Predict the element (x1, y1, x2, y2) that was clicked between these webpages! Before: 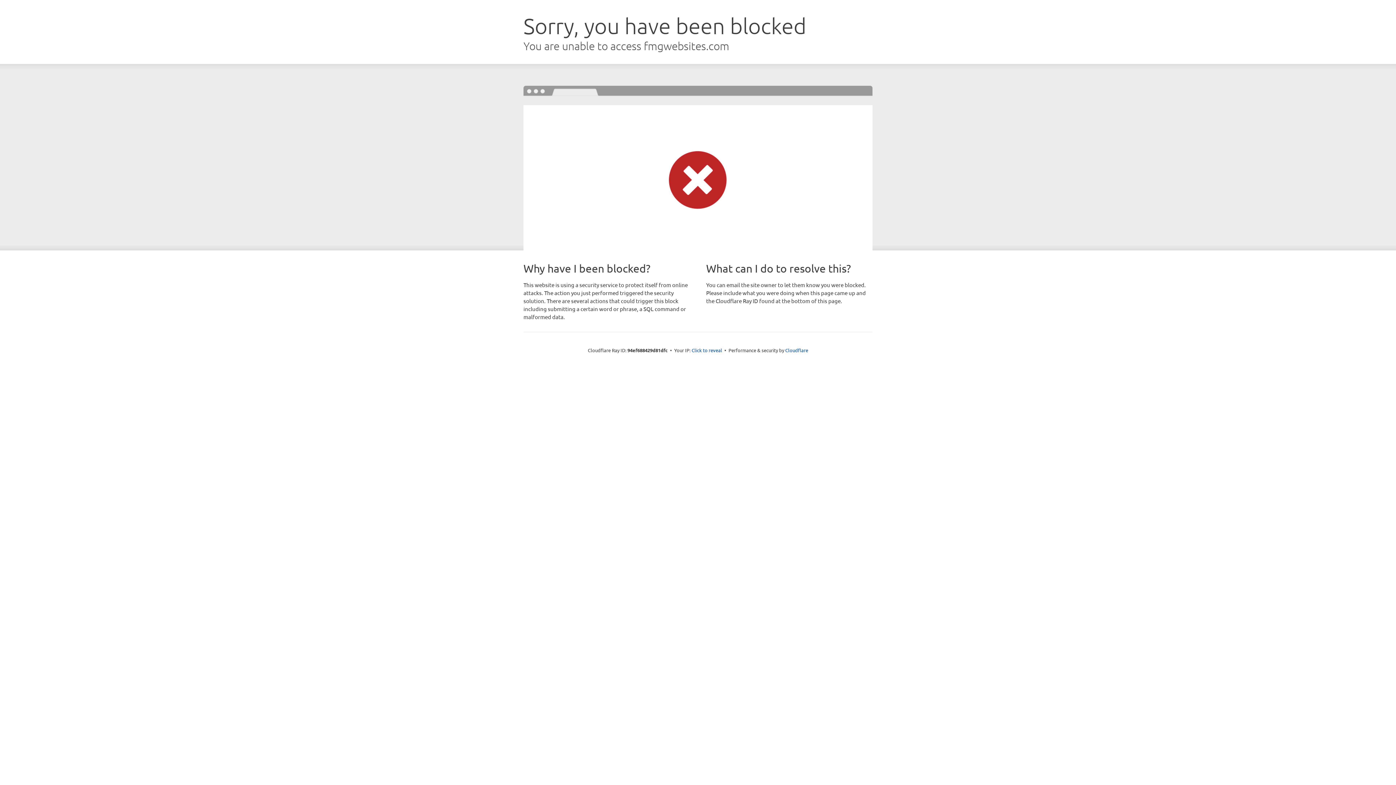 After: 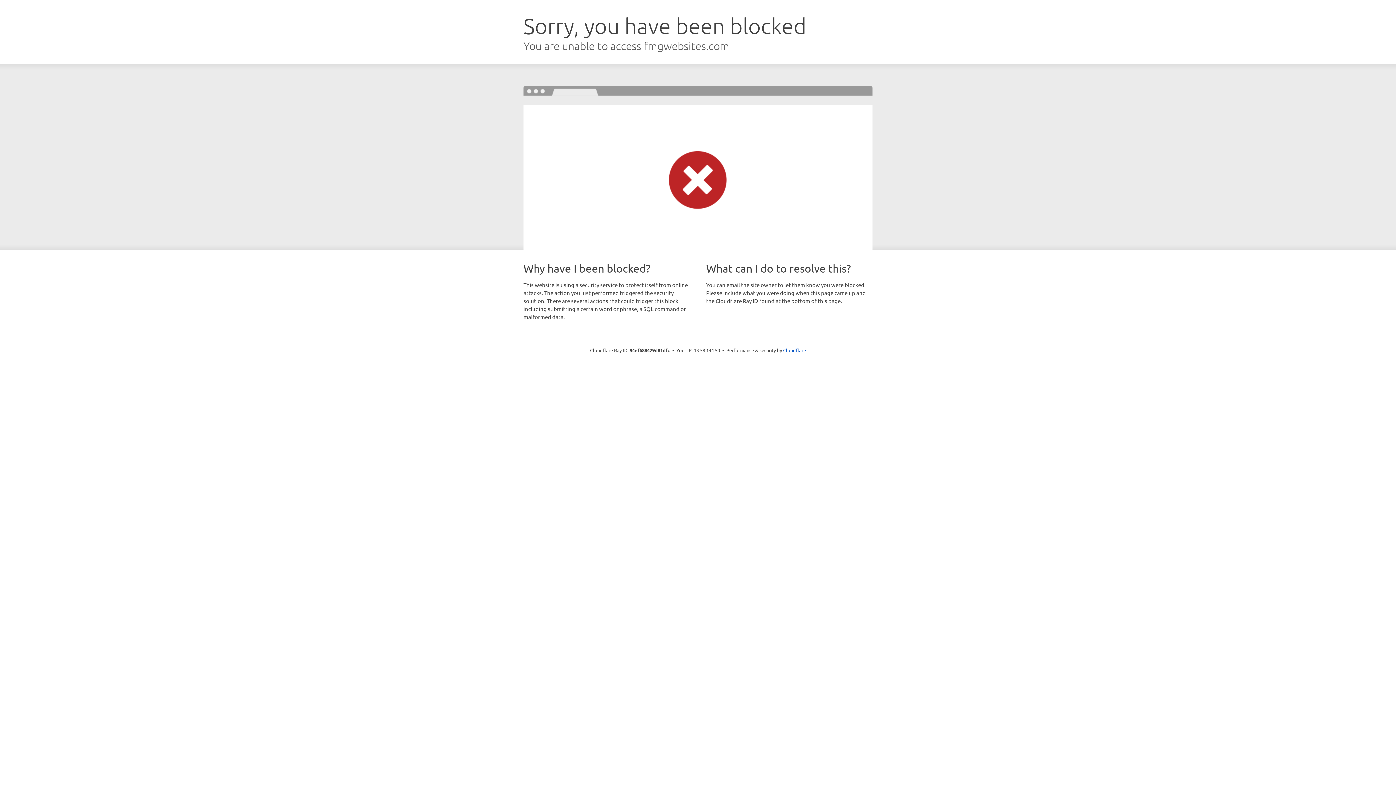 Action: label: Click to reveal bbox: (691, 346, 722, 353)